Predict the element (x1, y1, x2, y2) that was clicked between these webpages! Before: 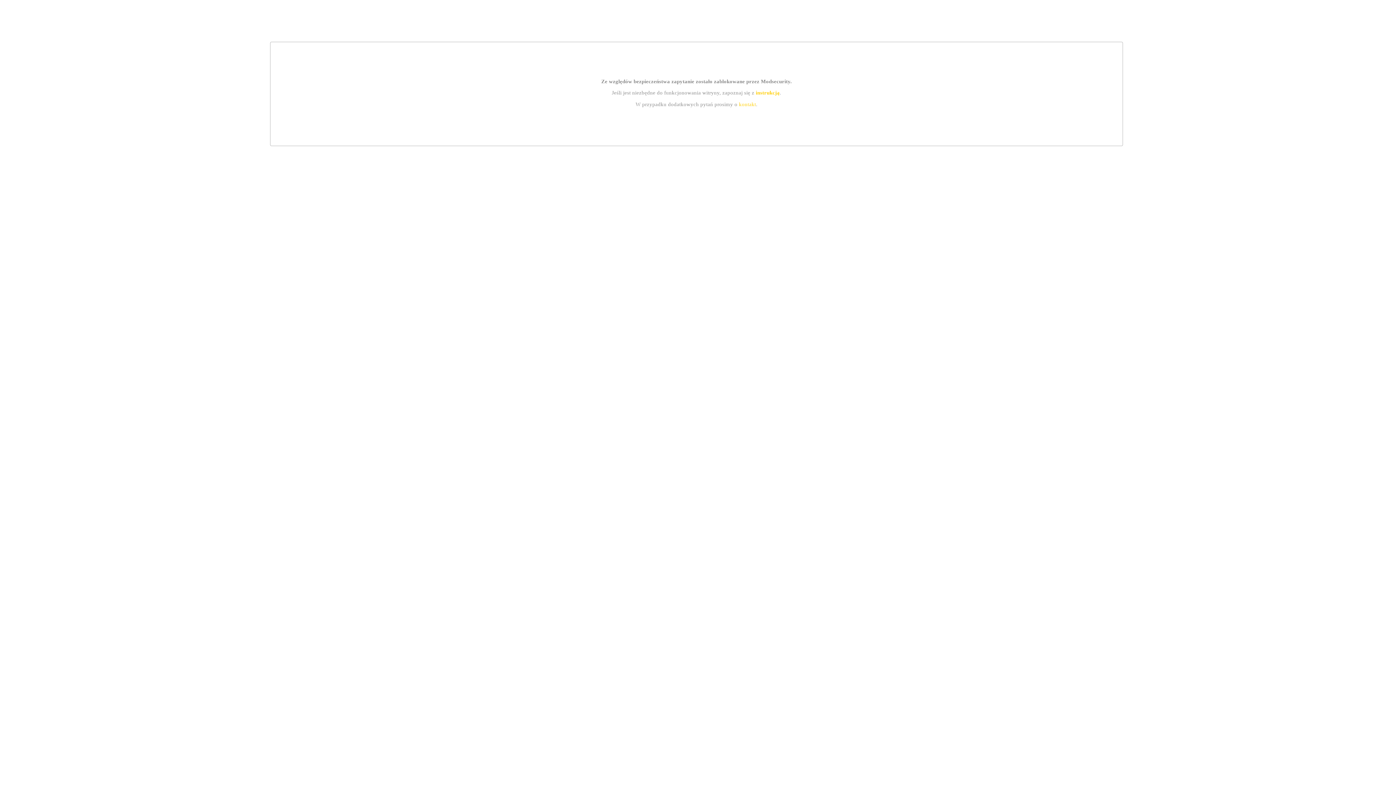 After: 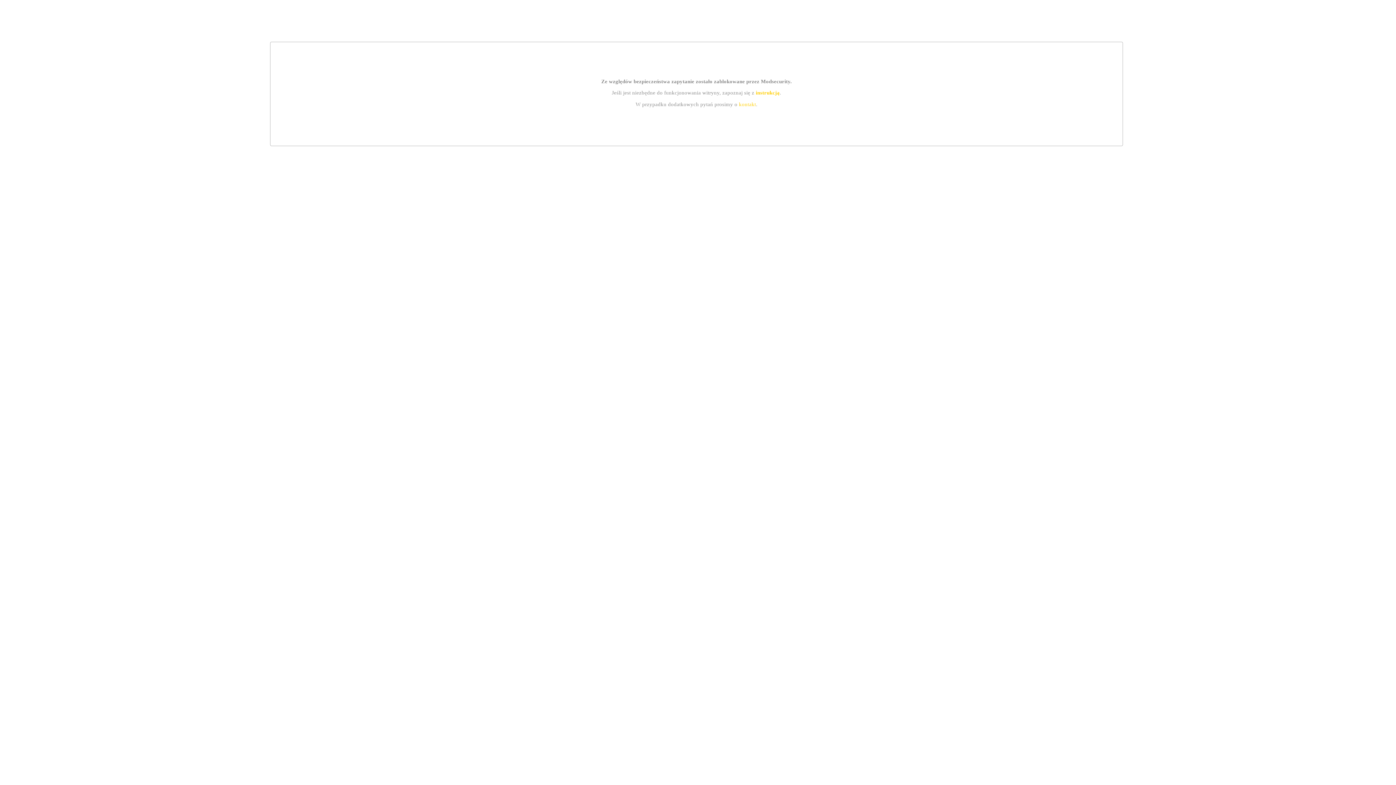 Action: bbox: (739, 101, 756, 107) label: kontakt